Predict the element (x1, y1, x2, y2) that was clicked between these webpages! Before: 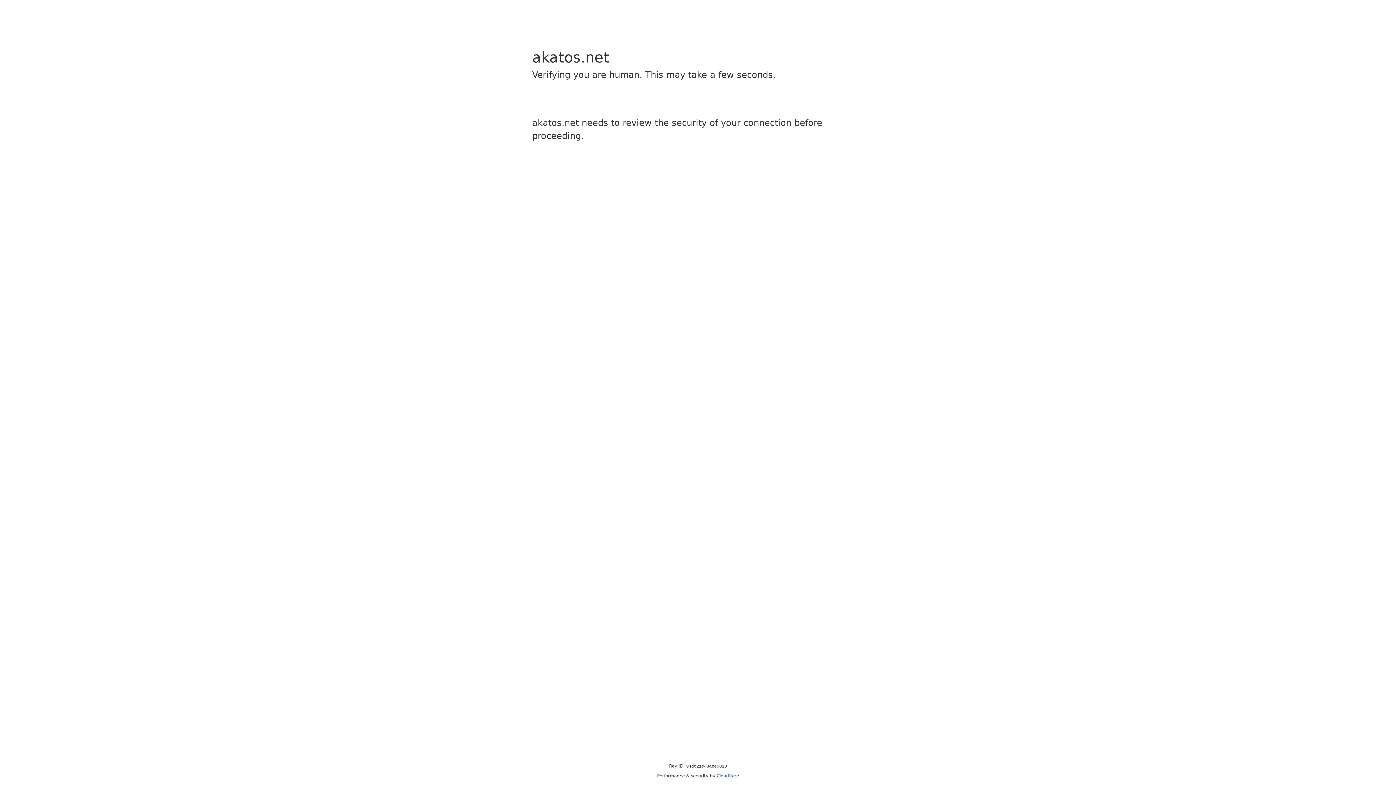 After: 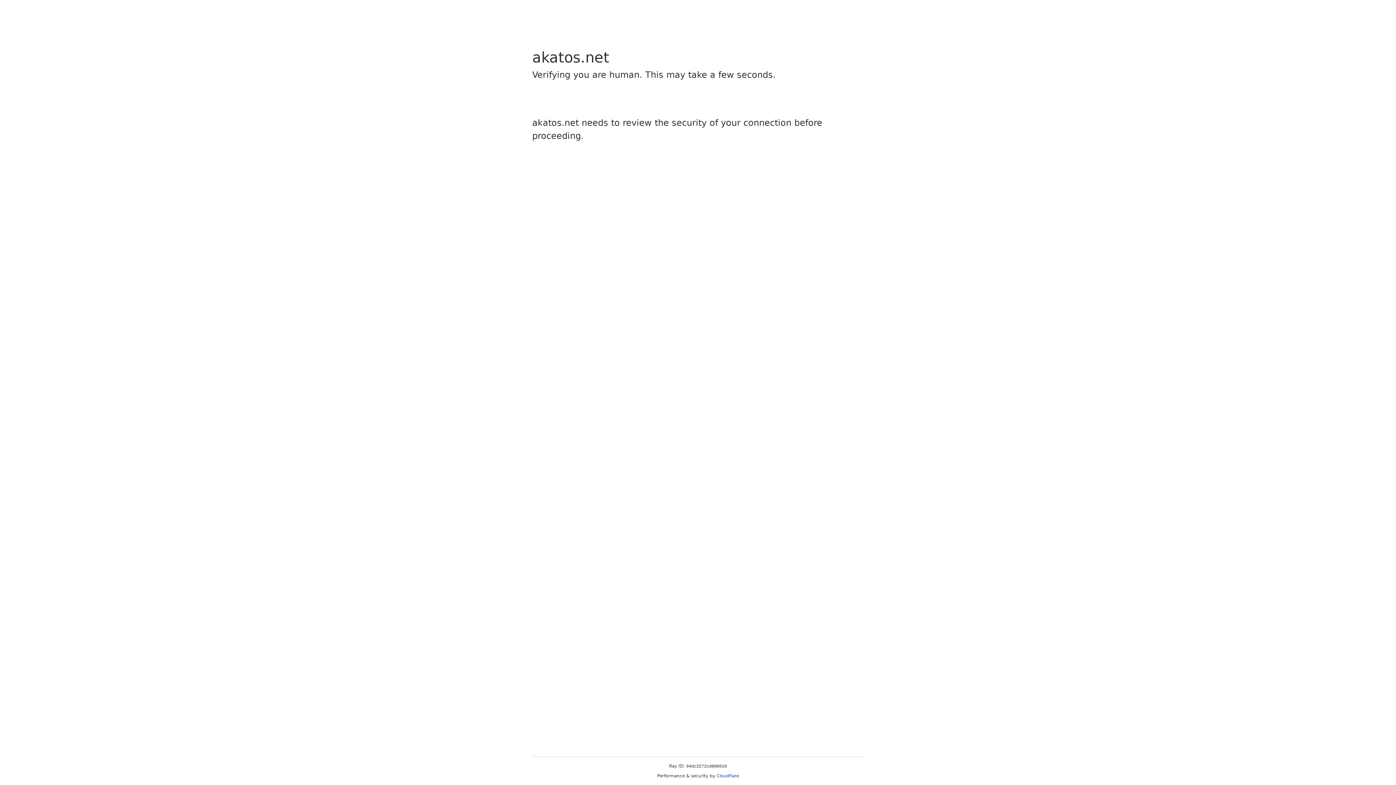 Action: label: Cloudflare bbox: (716, 773, 739, 778)